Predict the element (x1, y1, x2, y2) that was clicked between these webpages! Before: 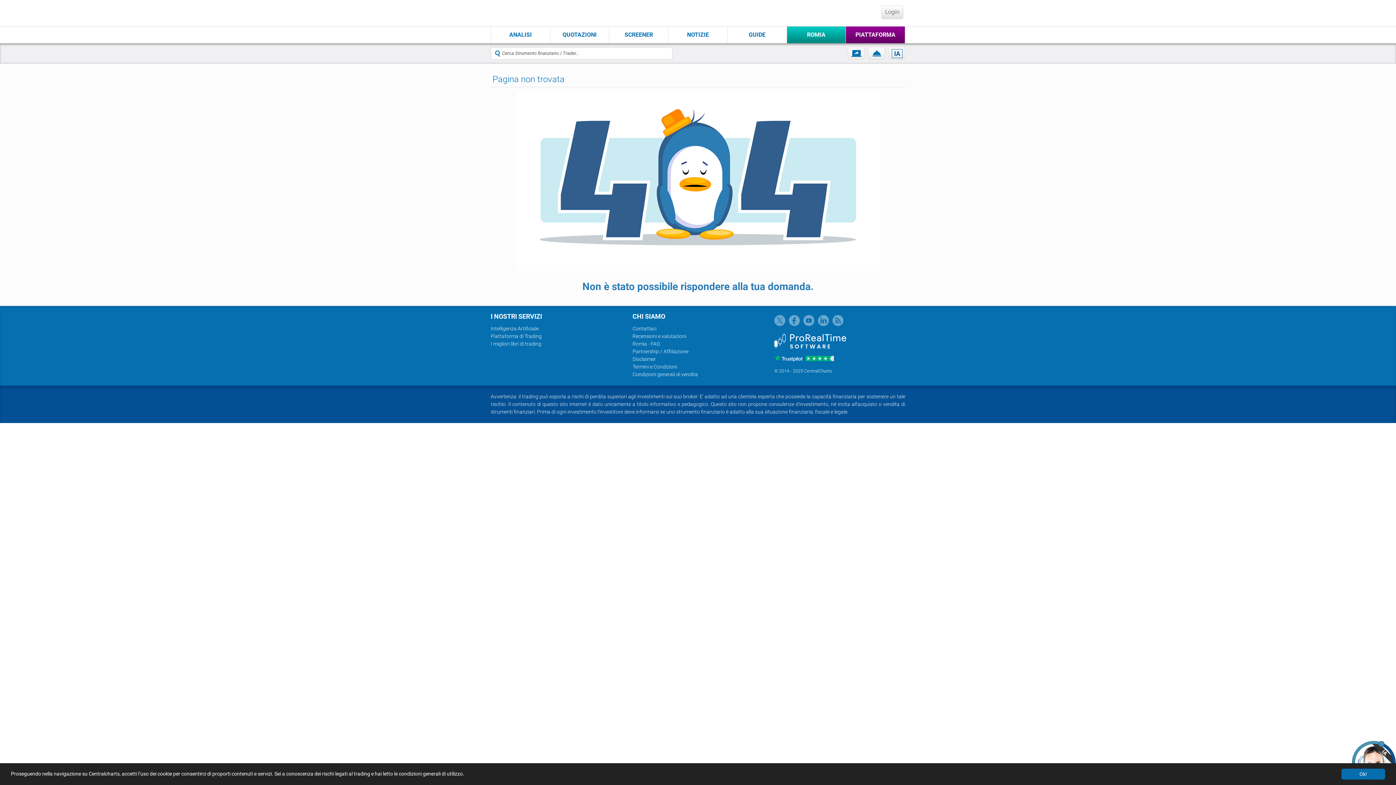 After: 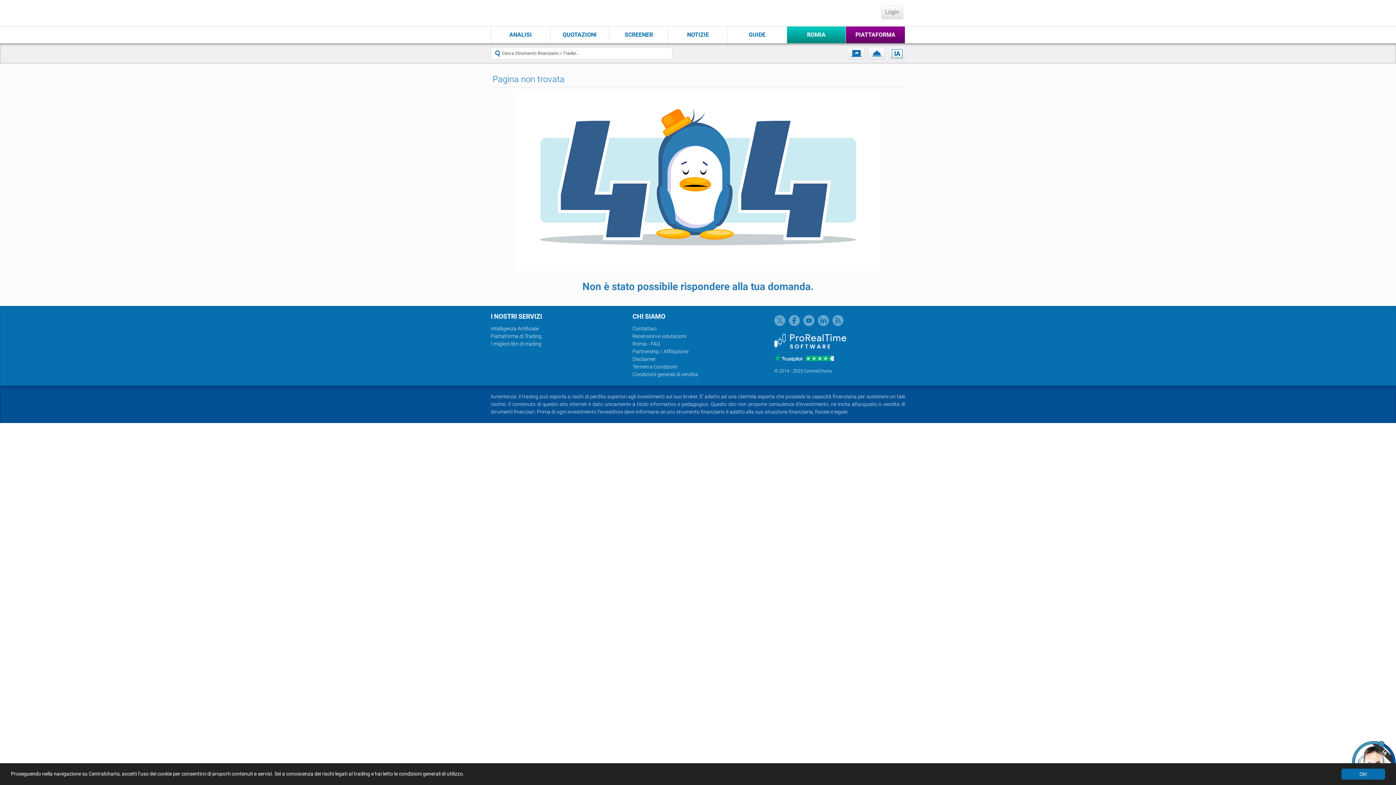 Action: bbox: (774, 354, 905, 361)